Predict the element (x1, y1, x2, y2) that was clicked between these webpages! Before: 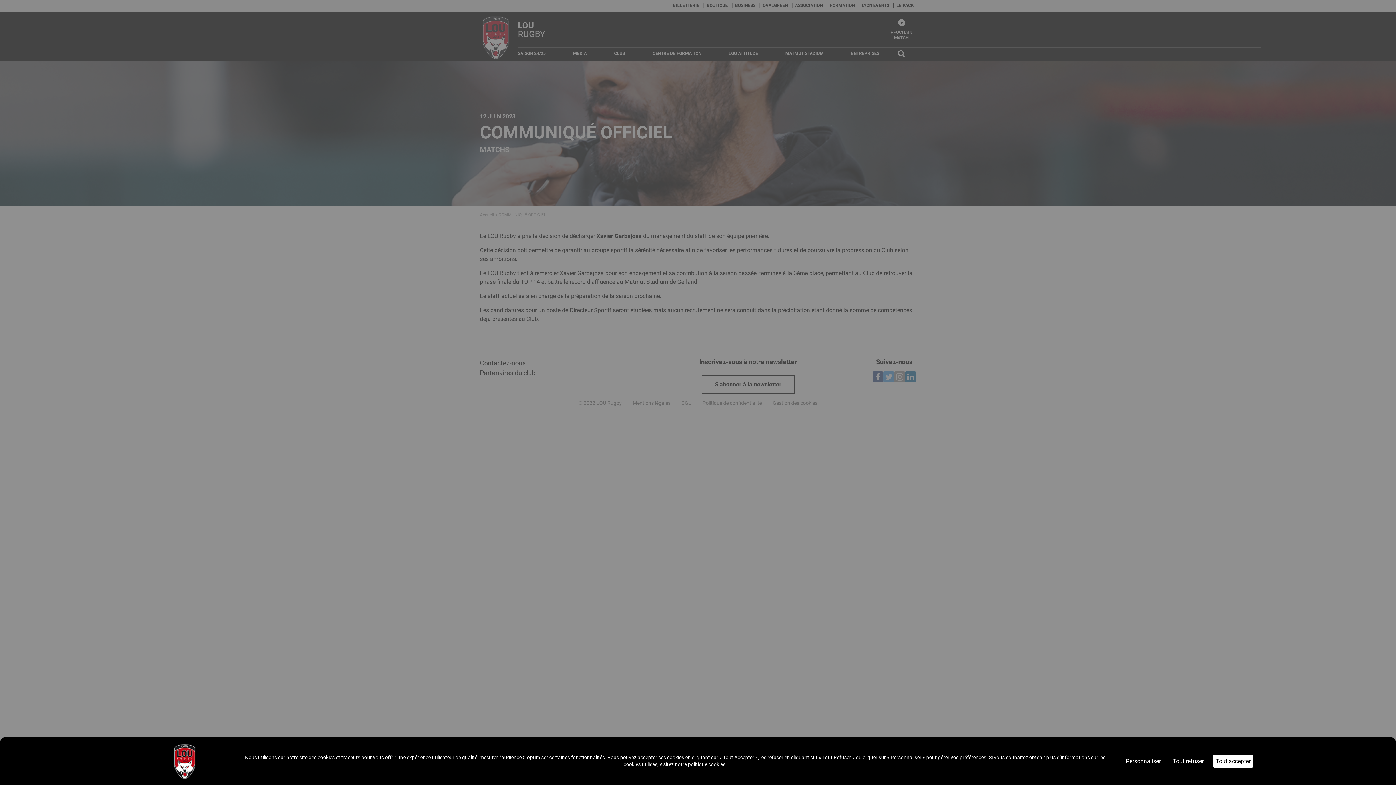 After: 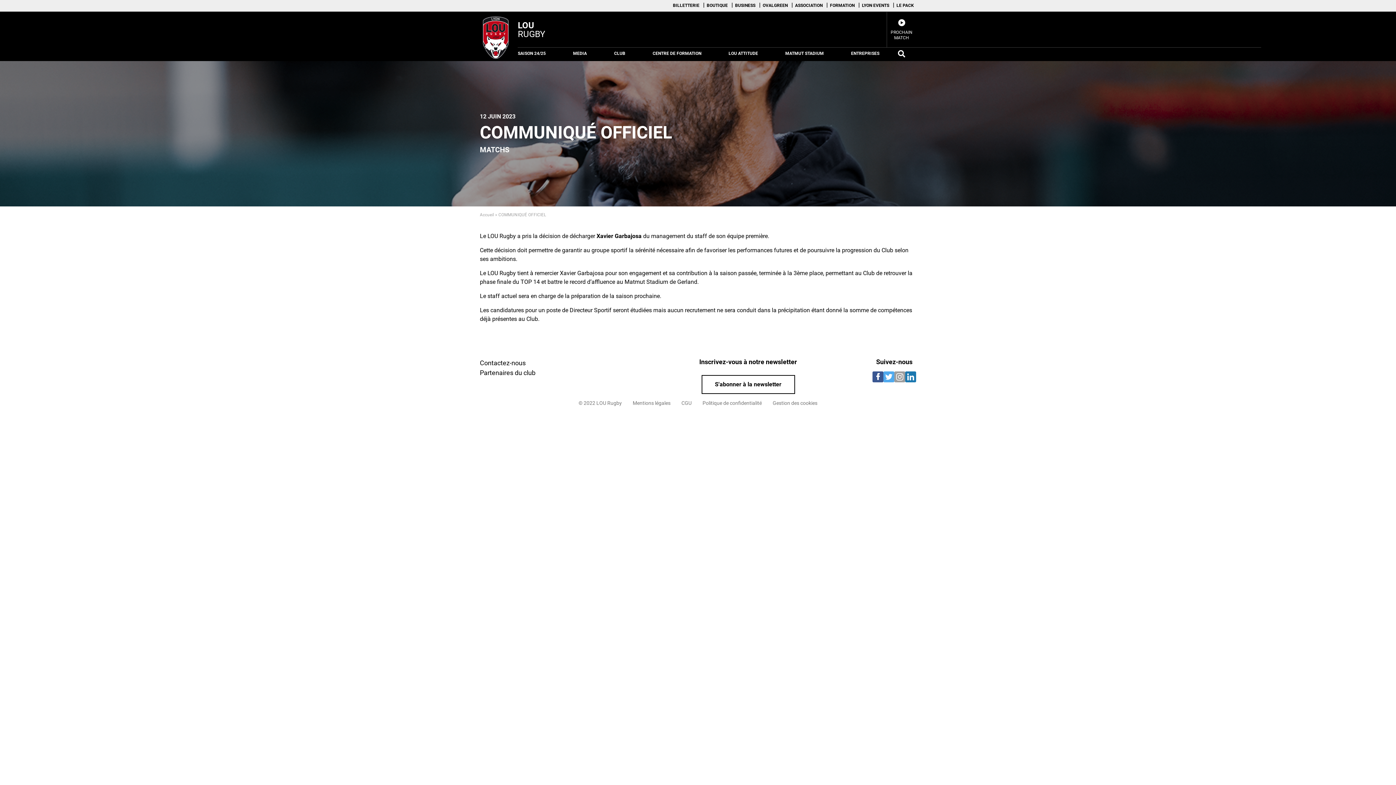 Action: bbox: (1169, 754, 1207, 768) label: Cookies : Tout refuser